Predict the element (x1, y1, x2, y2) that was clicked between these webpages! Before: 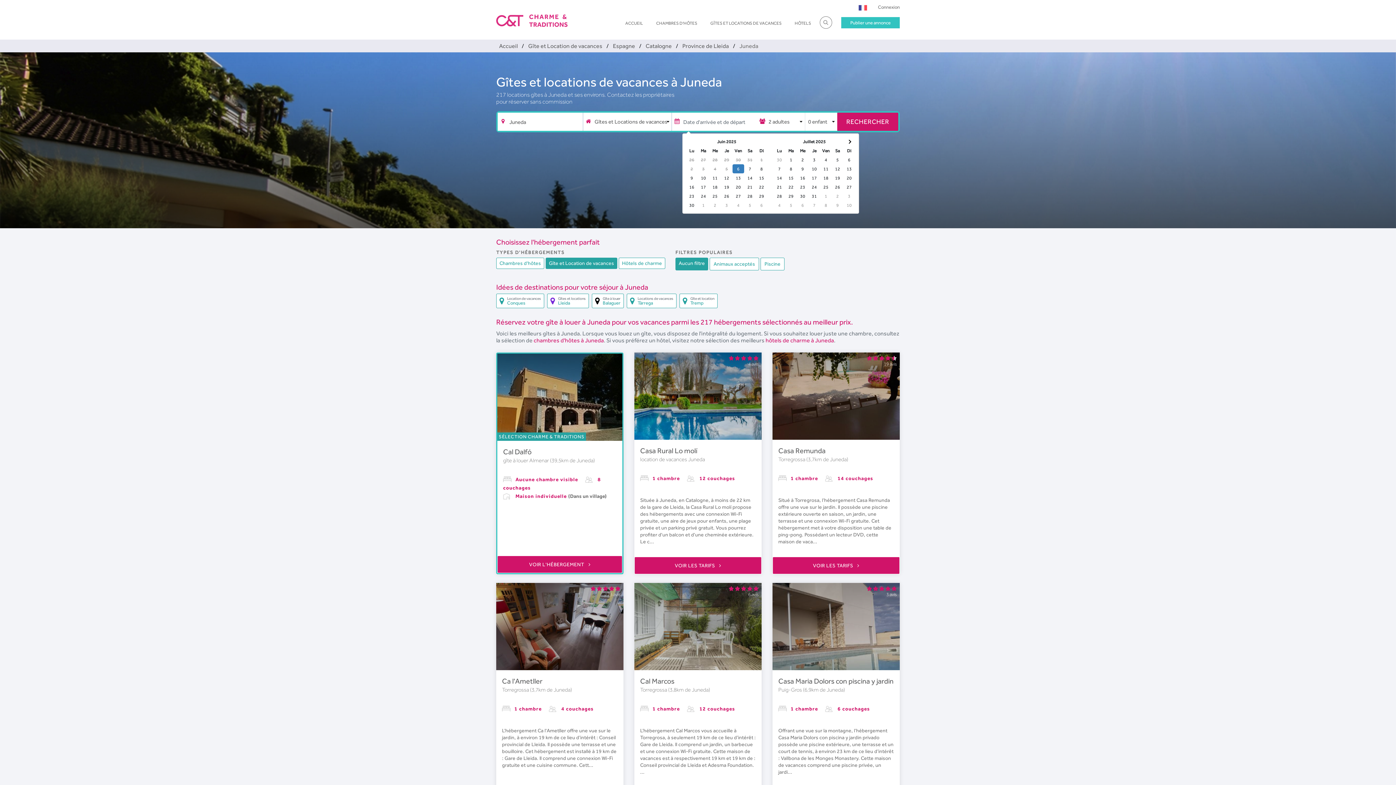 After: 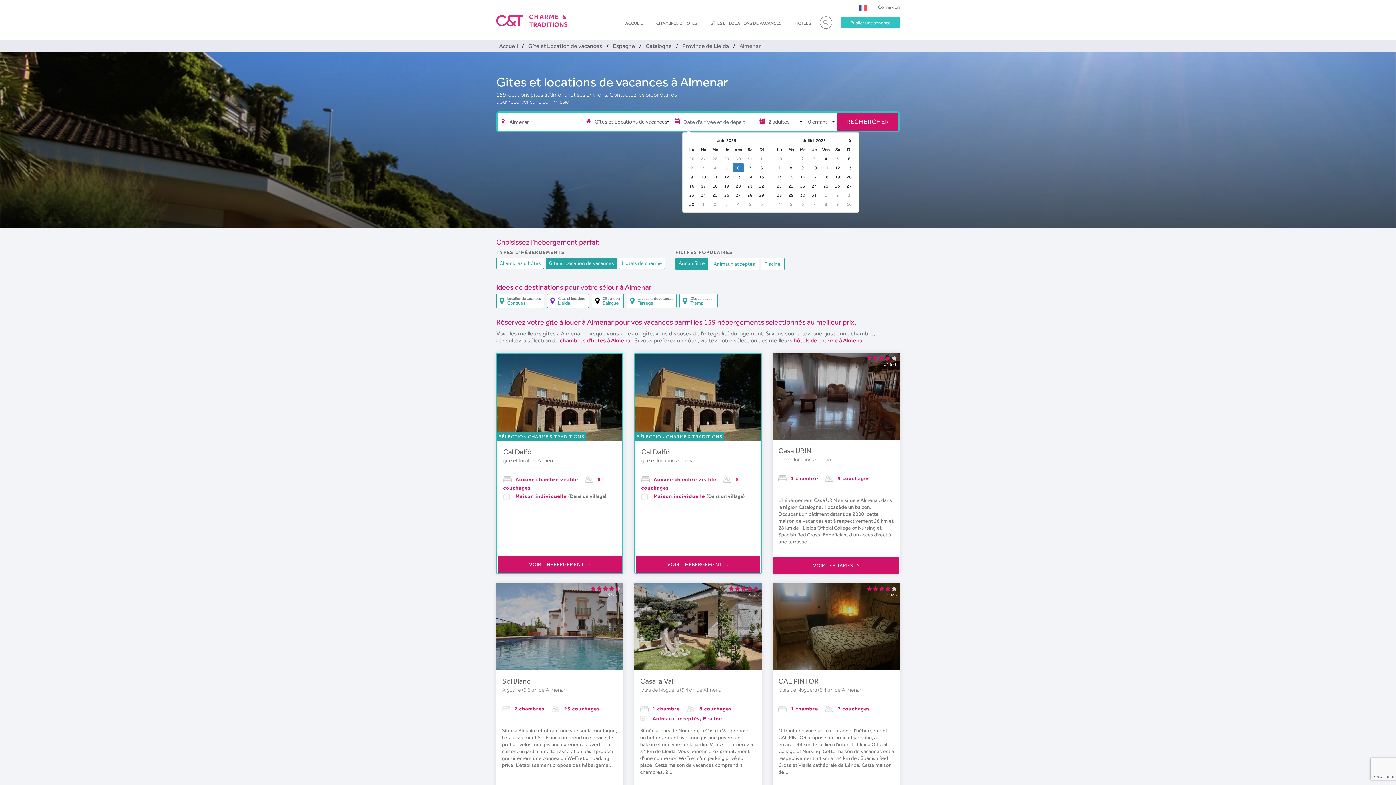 Action: label: gîte à louer Almenar  bbox: (503, 457, 550, 463)